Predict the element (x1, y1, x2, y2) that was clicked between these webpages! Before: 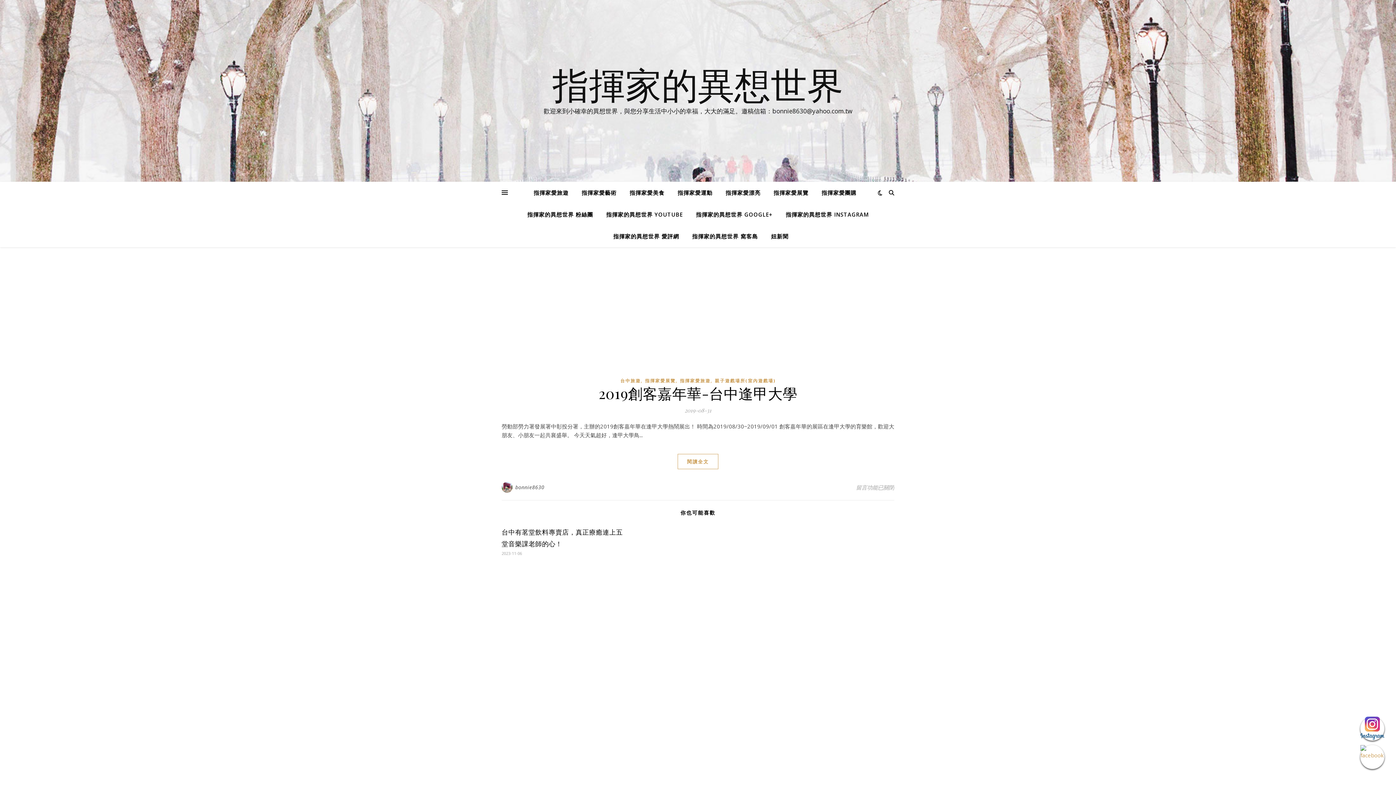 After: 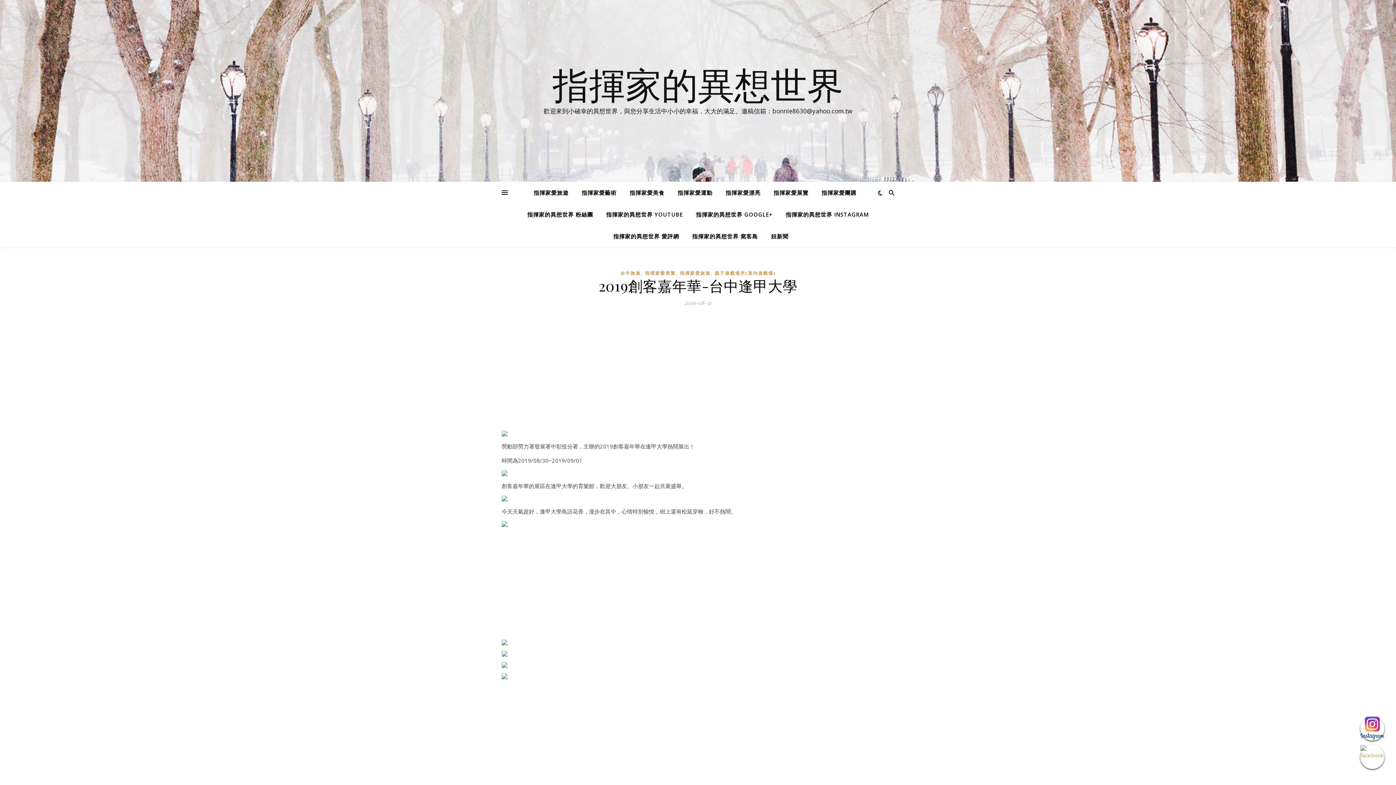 Action: label: 2019創客嘉年華-台中逢甲大學 bbox: (598, 383, 797, 402)